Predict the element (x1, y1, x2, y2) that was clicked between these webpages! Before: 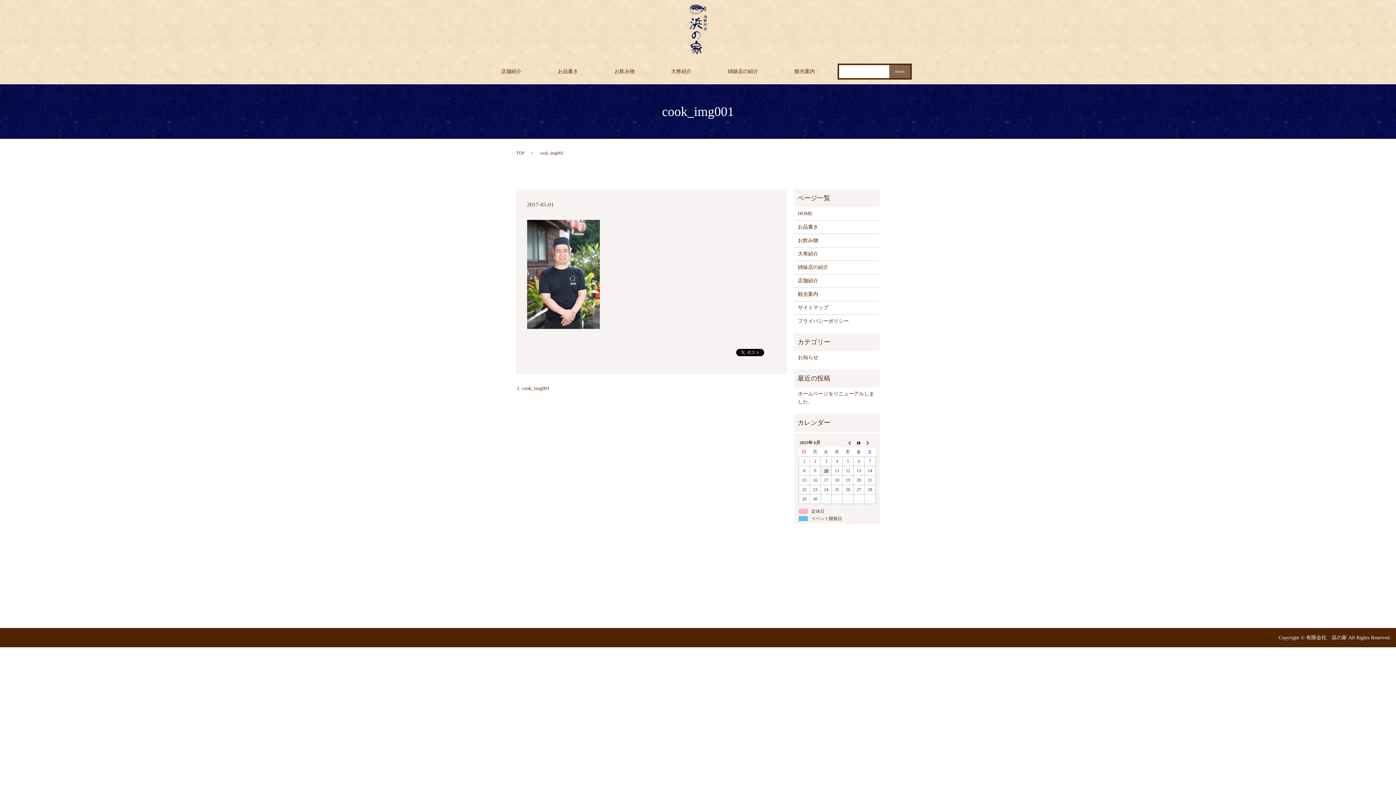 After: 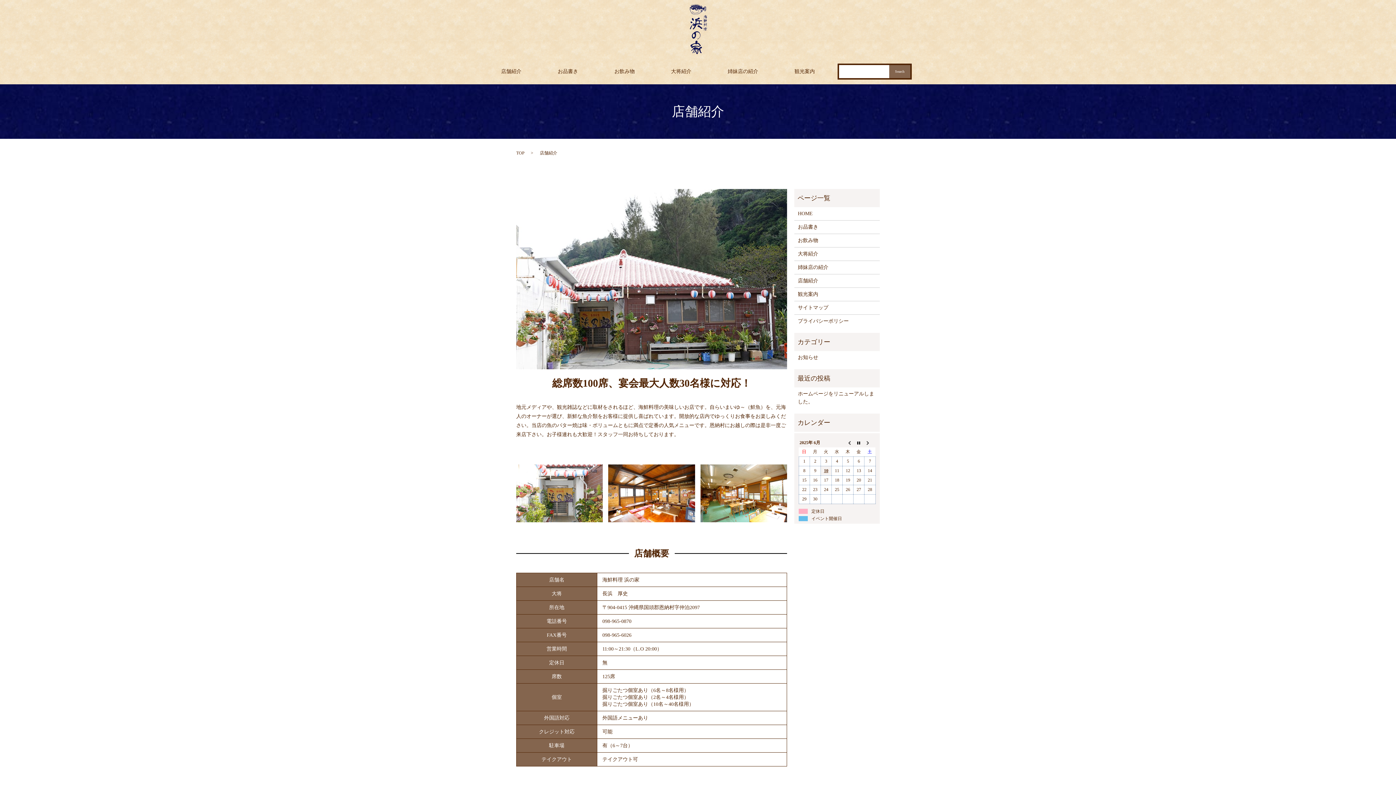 Action: bbox: (501, 67, 521, 75) label: 店舗紹介